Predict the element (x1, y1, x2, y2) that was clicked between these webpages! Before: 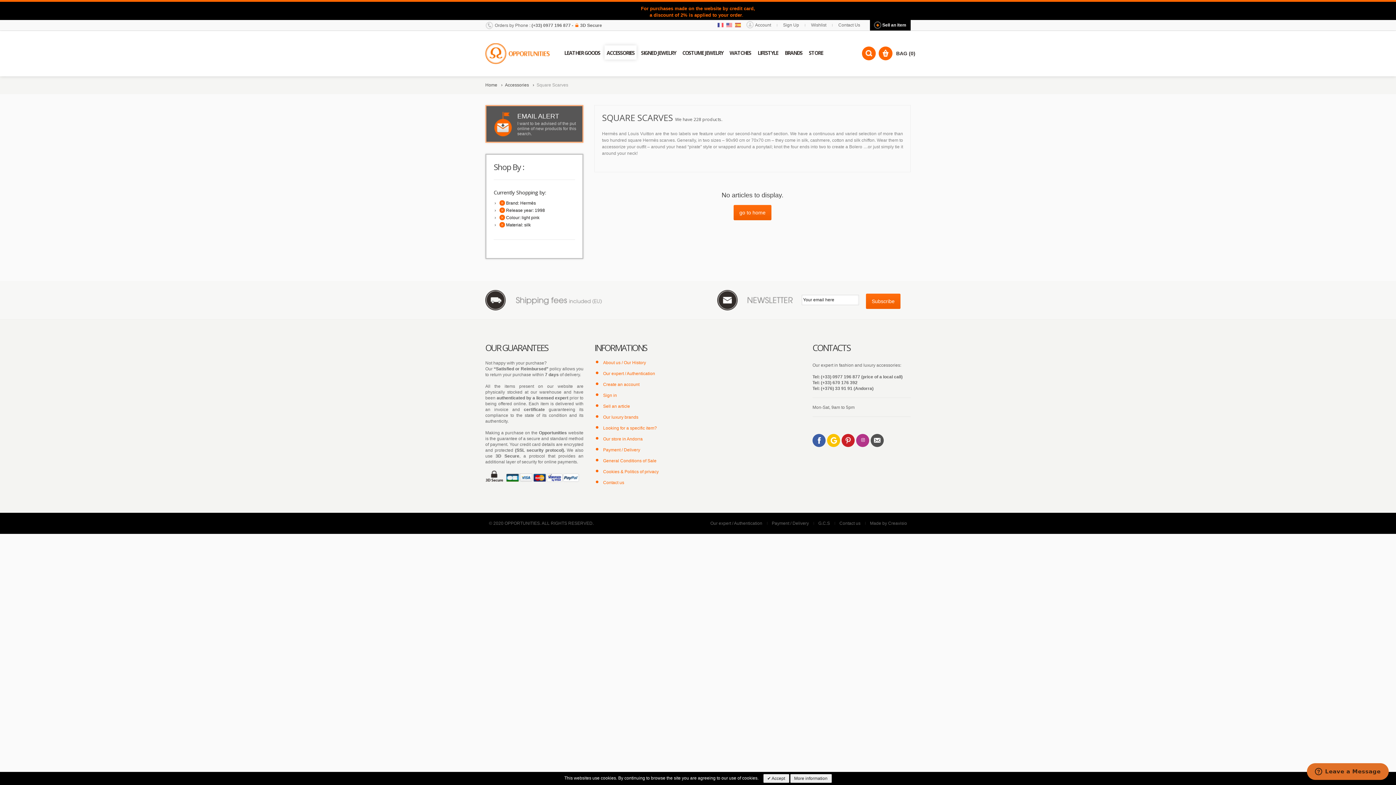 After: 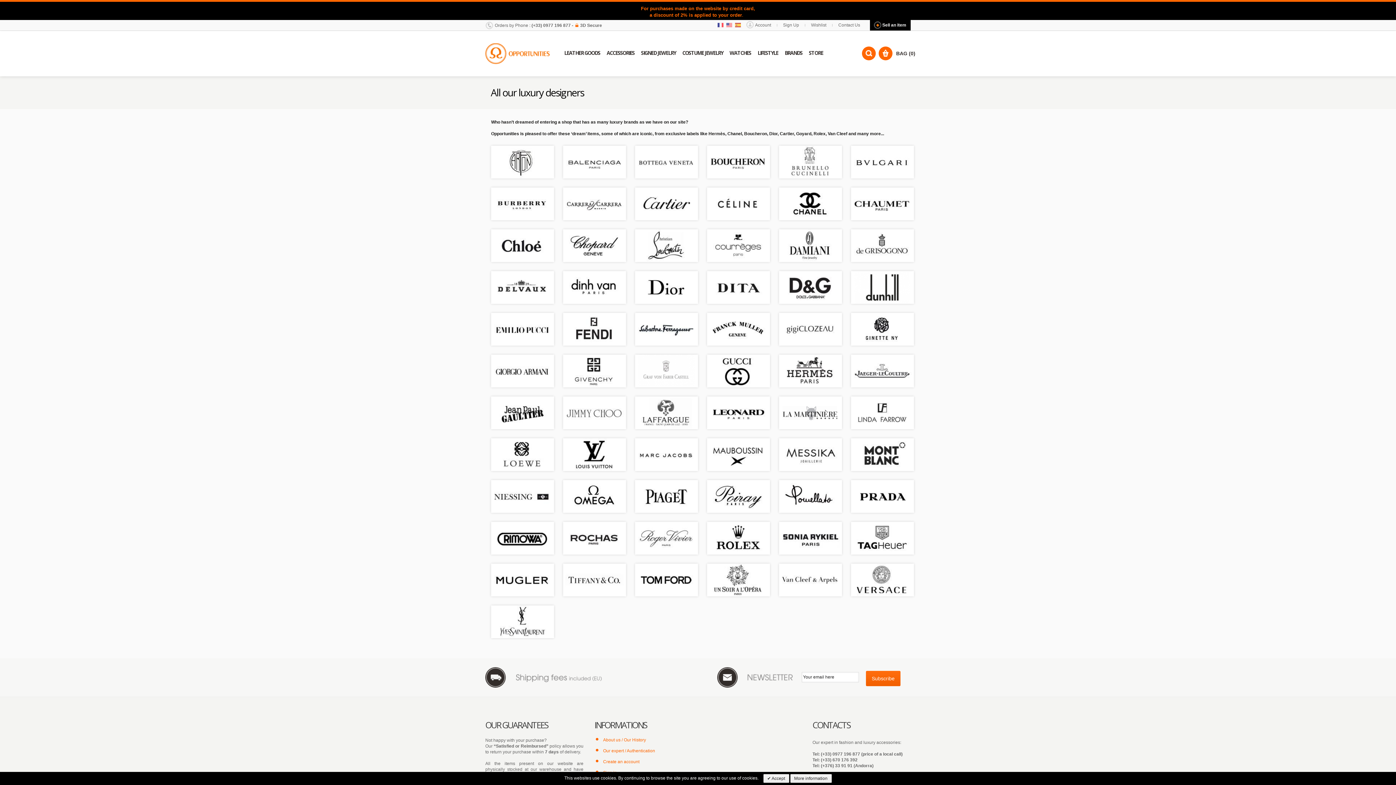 Action: label: Our luxury brands bbox: (603, 414, 638, 420)